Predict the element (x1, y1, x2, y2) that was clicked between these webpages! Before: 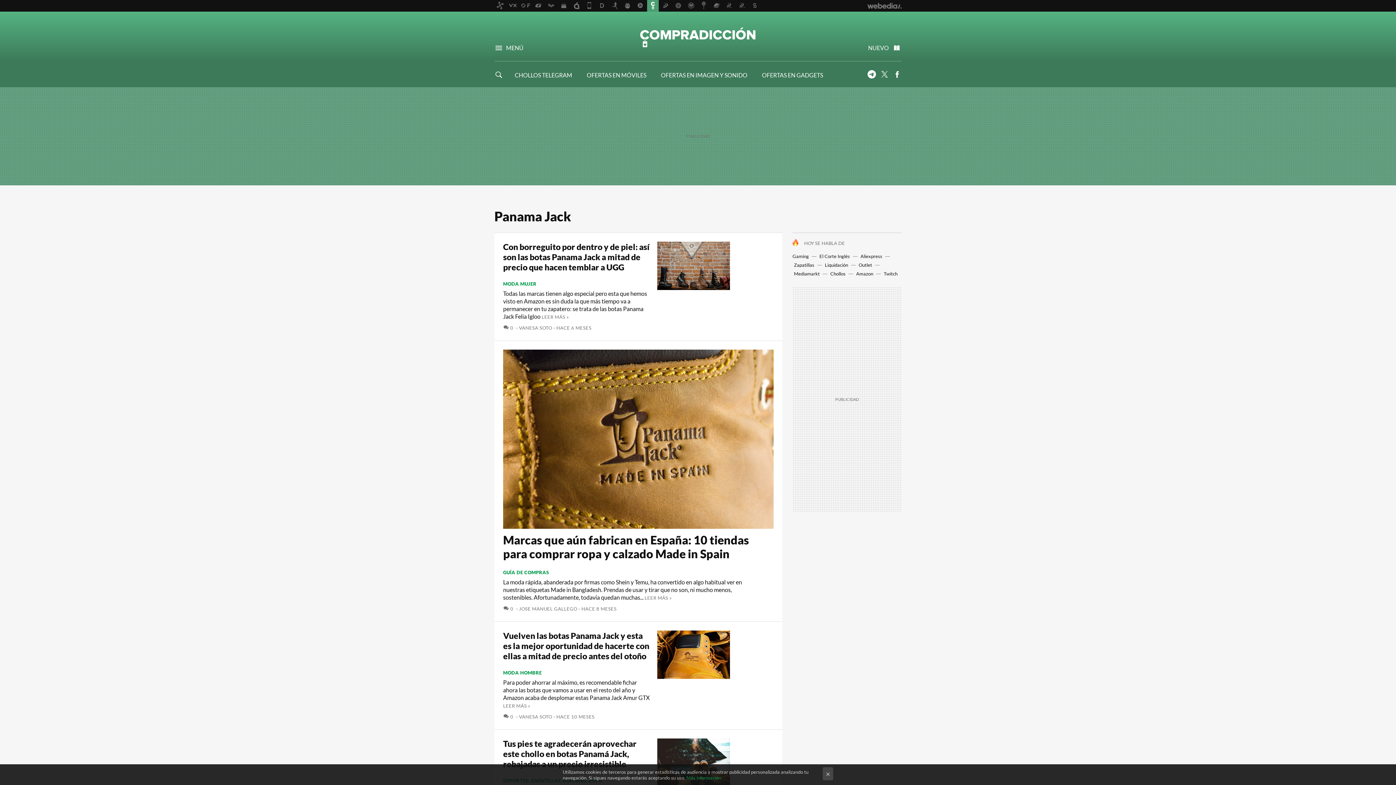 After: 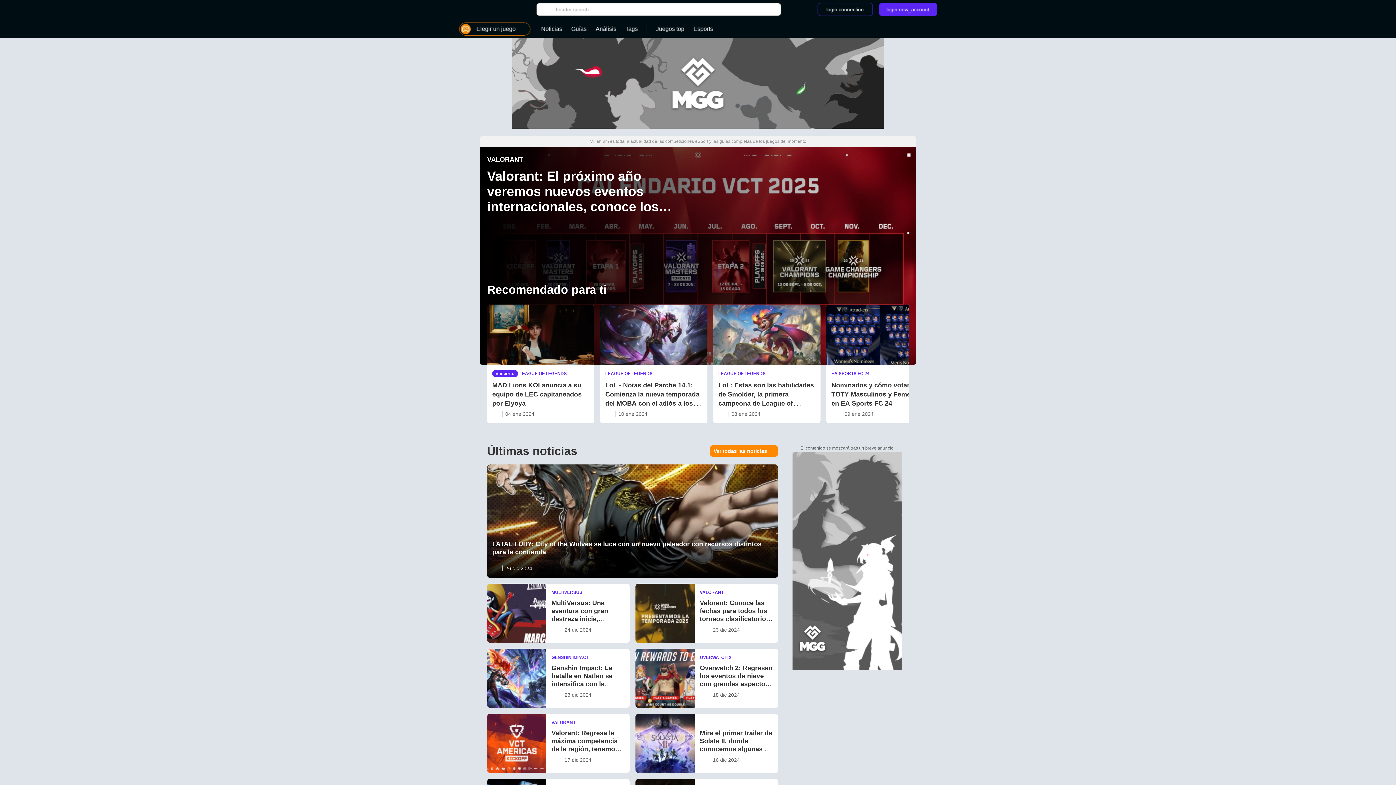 Action: bbox: (685, 0, 697, 11)